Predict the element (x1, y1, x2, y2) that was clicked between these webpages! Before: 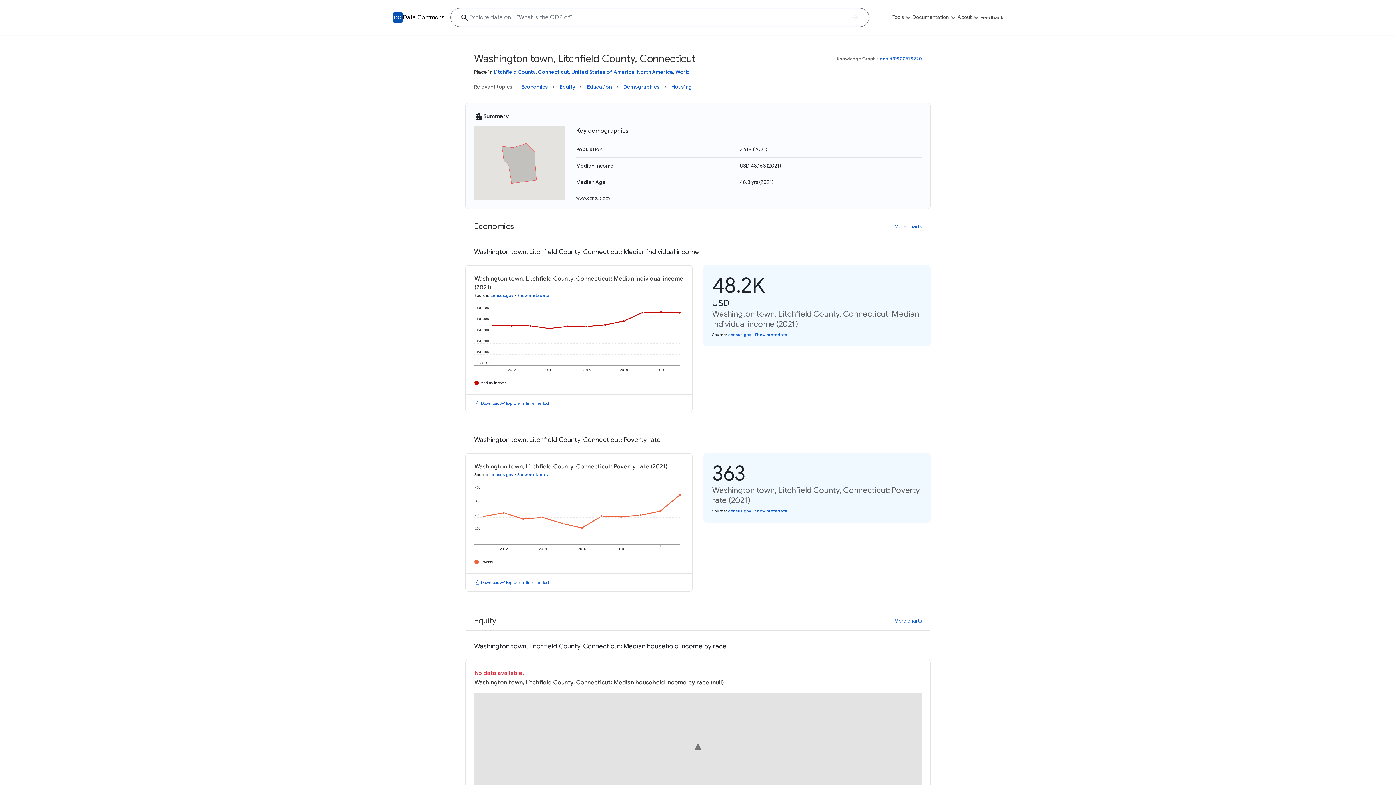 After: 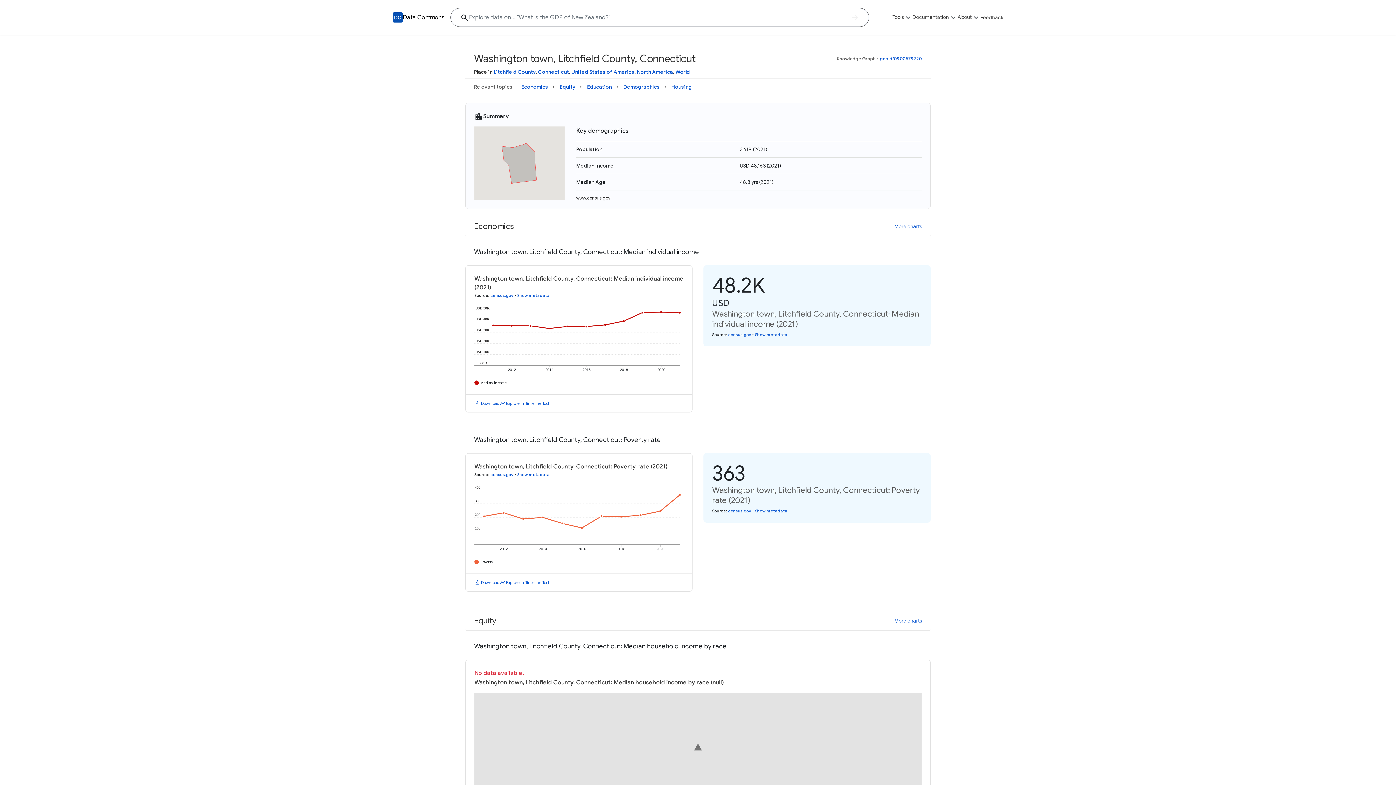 Action: label: Economics bbox: (521, 82, 548, 91)